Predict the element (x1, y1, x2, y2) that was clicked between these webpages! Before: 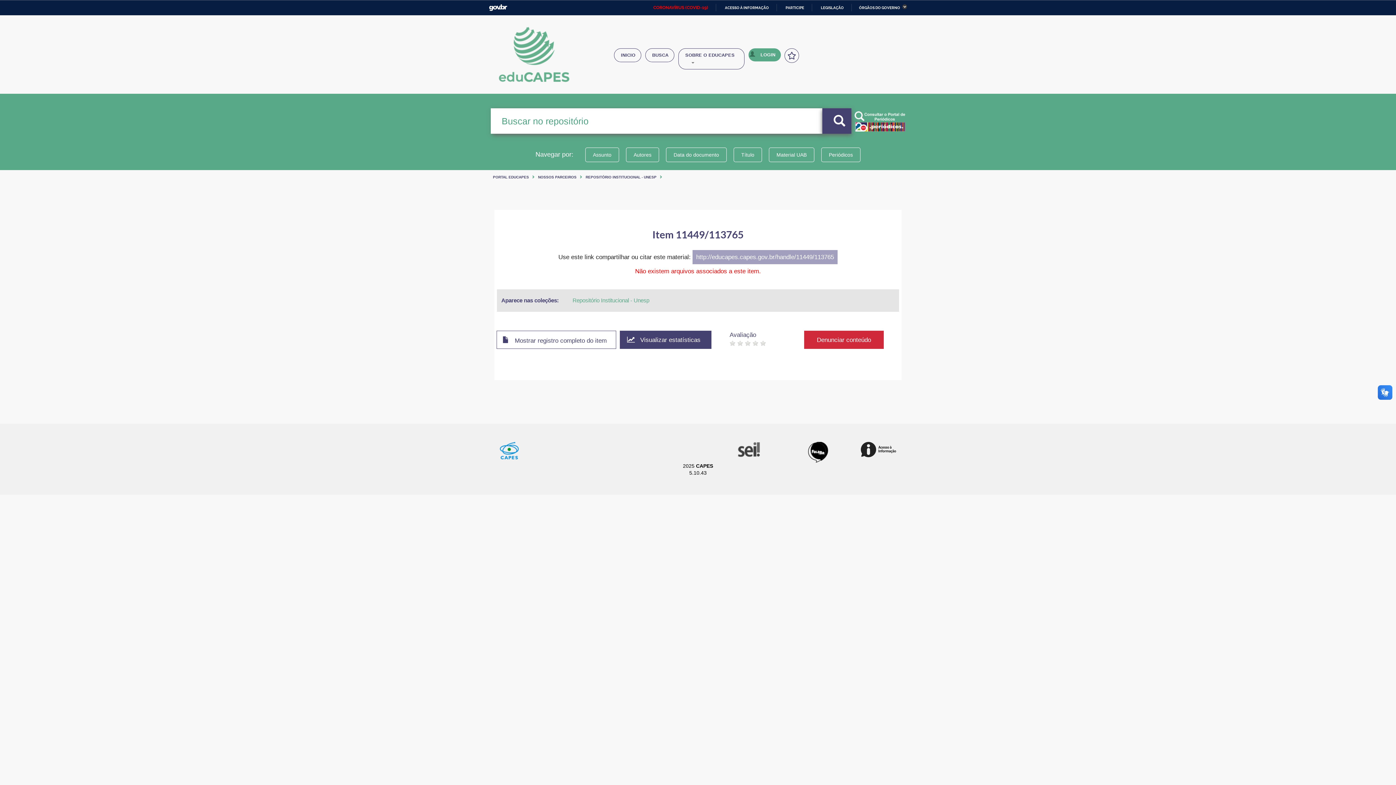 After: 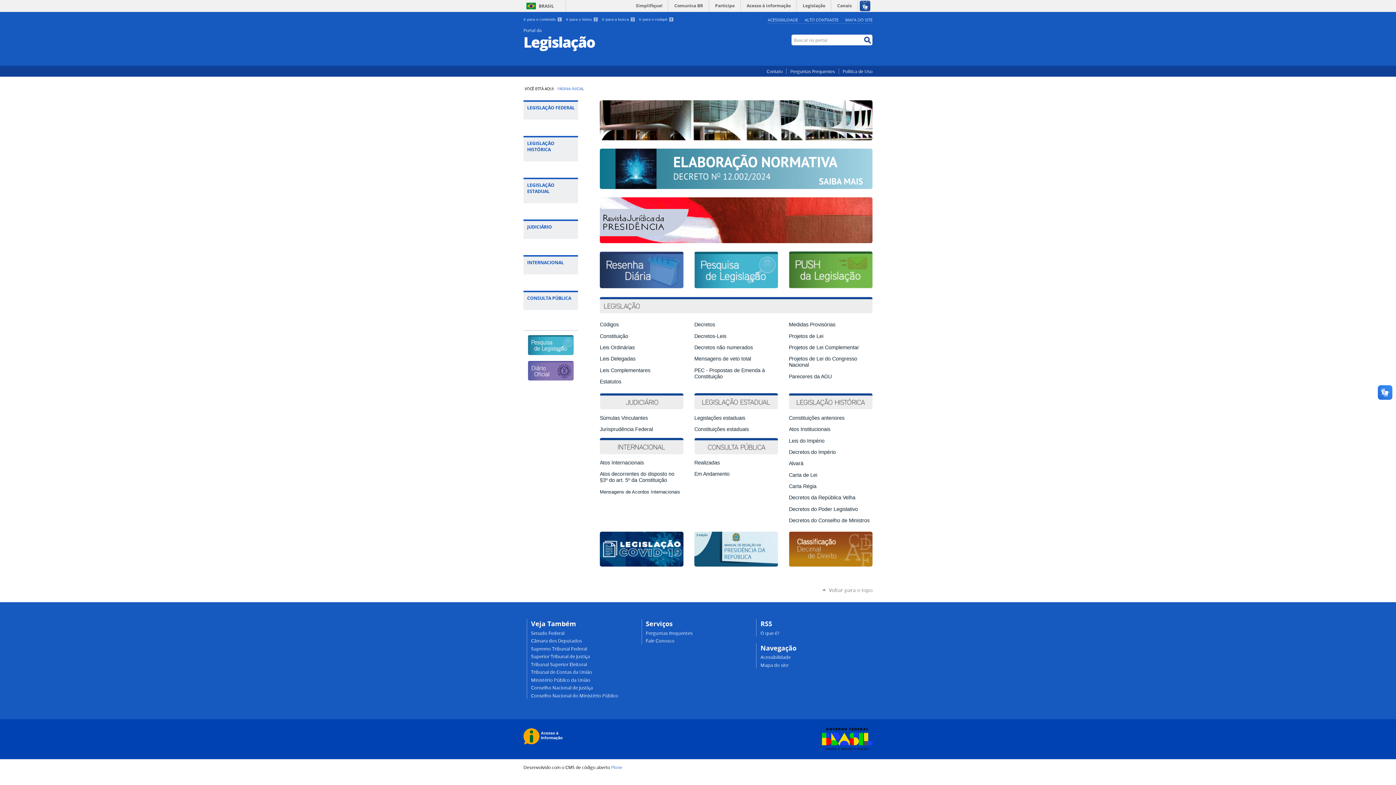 Action: bbox: (814, 5, 844, 9) label: LEGISLAÇÃO